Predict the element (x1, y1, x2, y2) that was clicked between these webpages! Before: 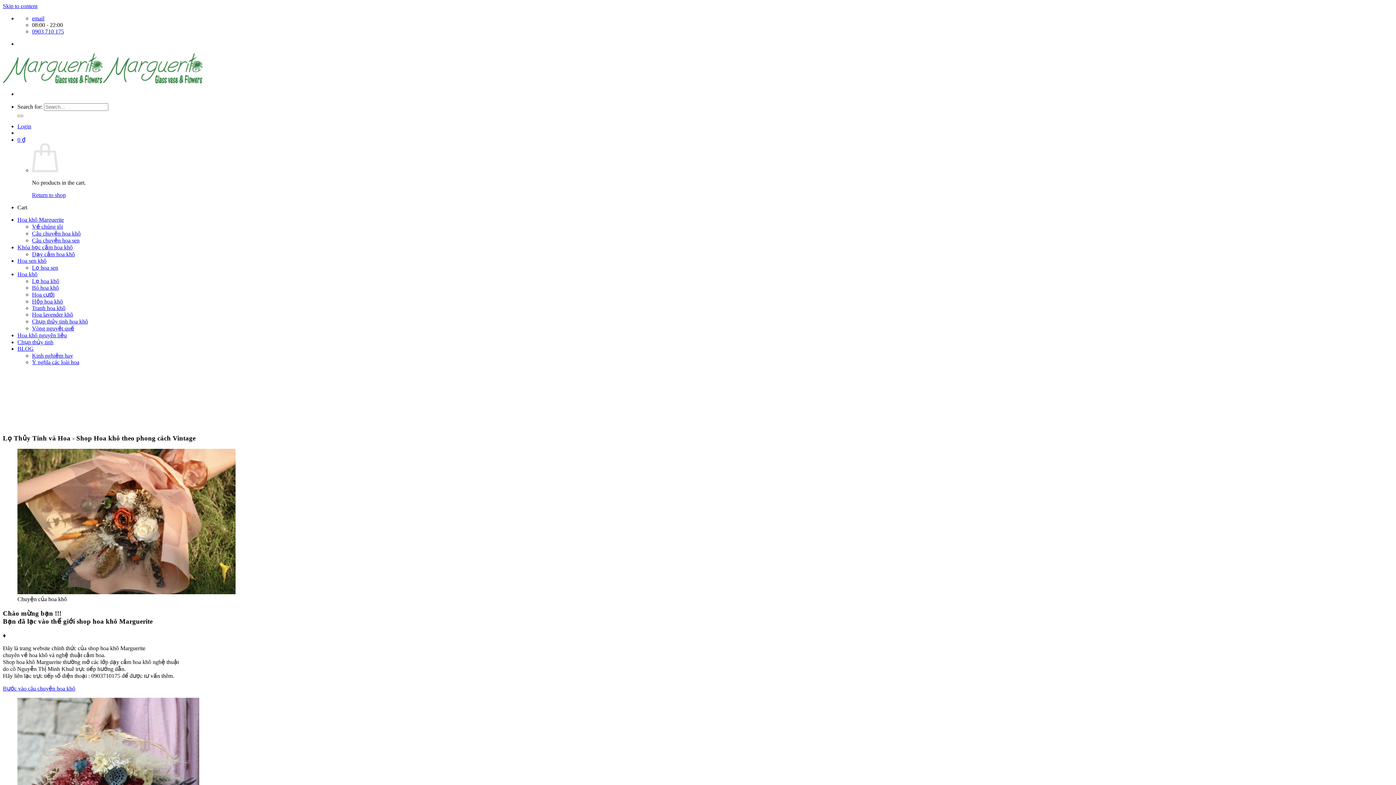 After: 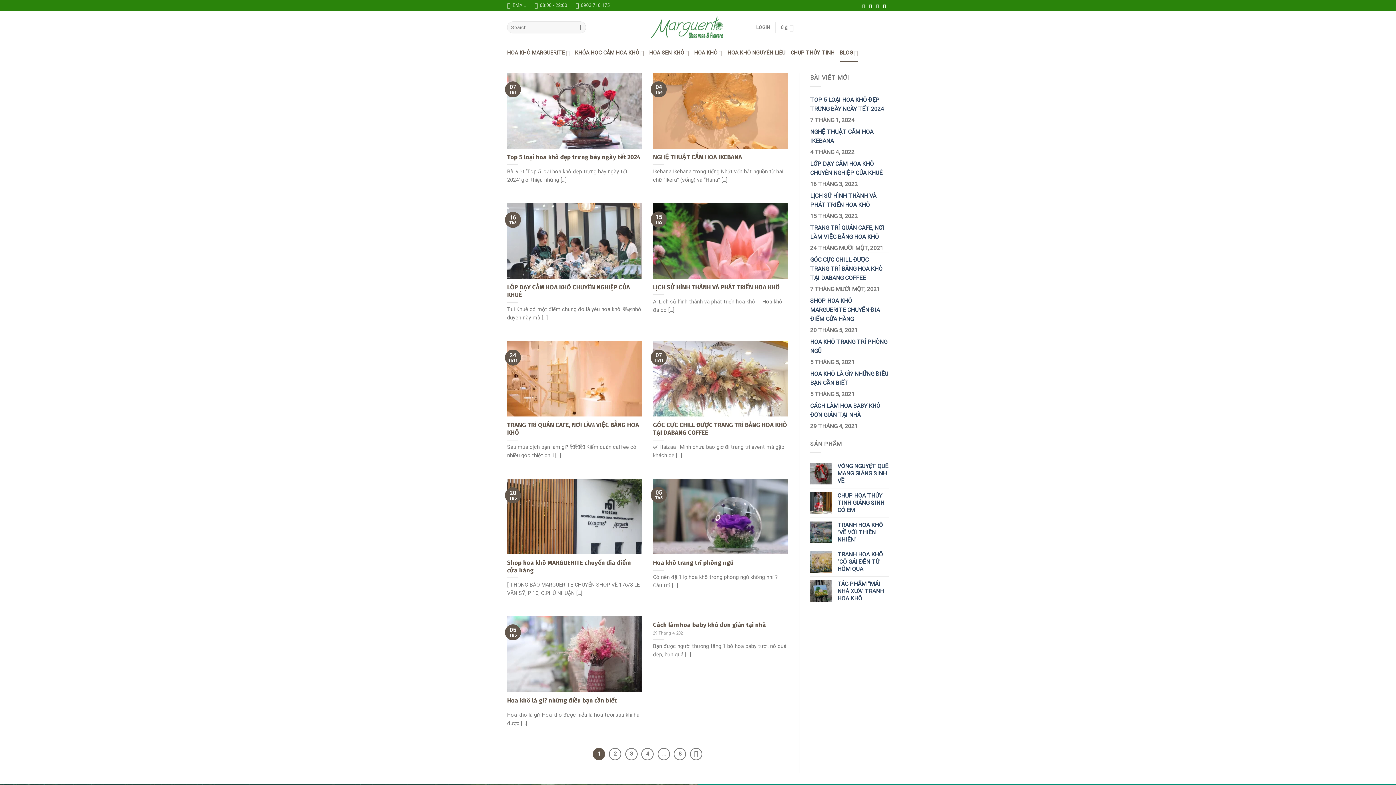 Action: bbox: (17, 345, 33, 352) label: BLOG